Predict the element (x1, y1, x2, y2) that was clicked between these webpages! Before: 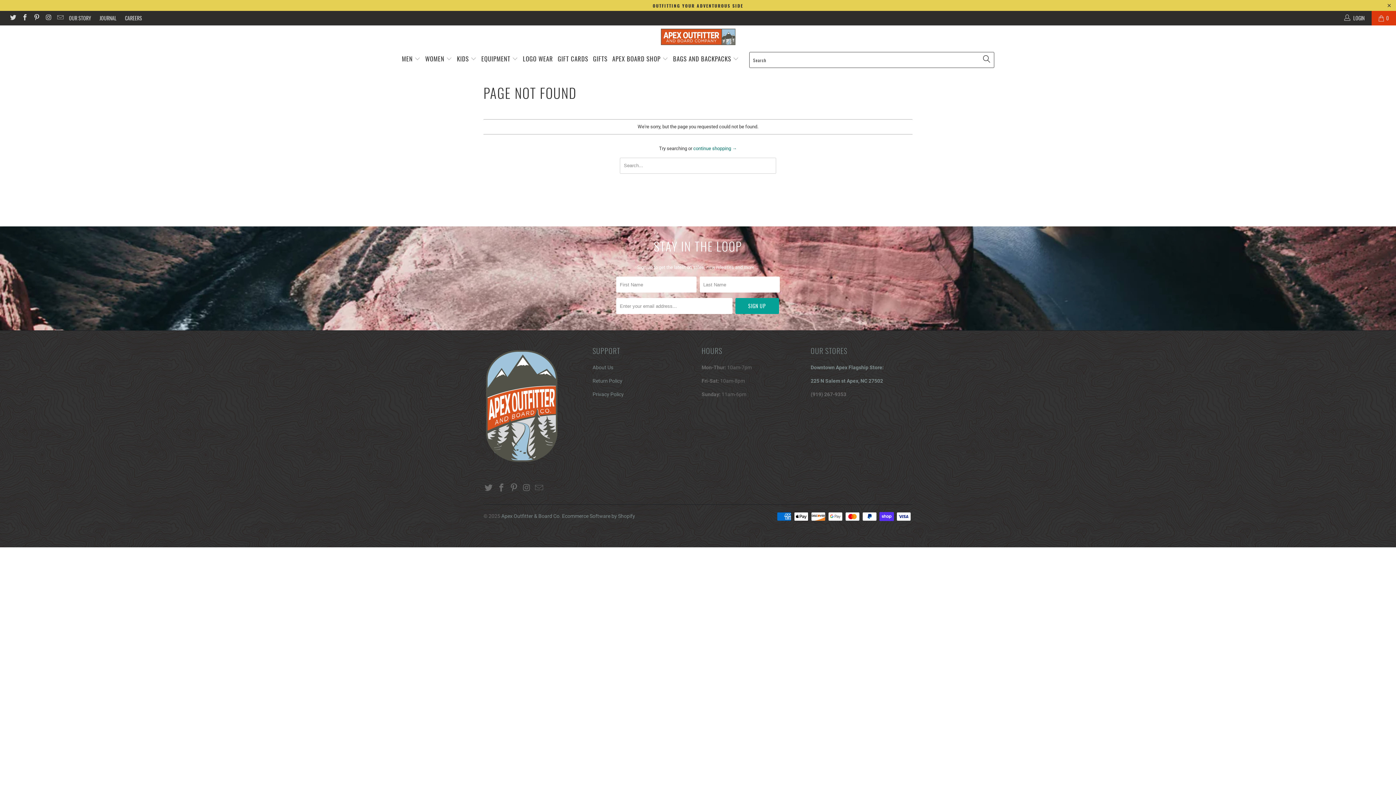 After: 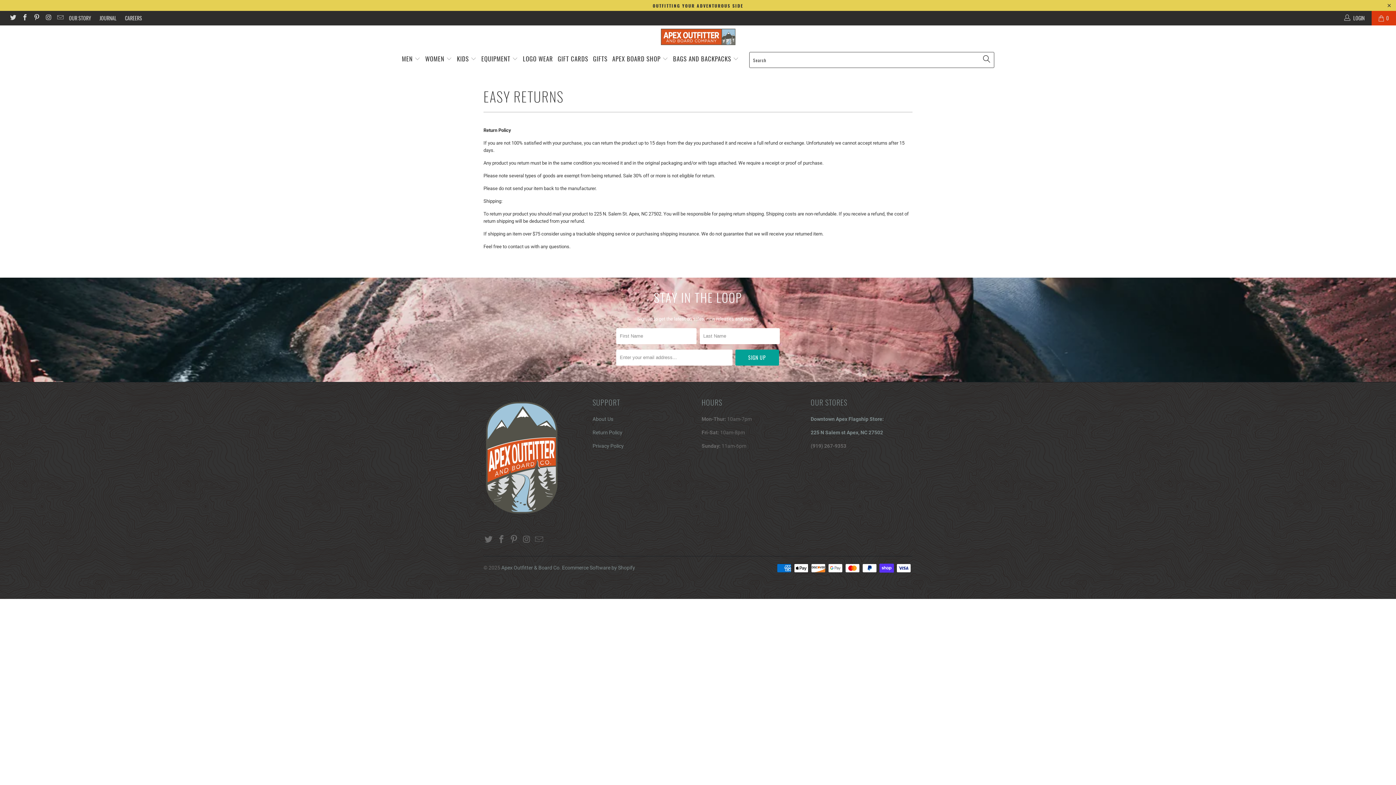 Action: label: Return Policy bbox: (592, 378, 622, 384)